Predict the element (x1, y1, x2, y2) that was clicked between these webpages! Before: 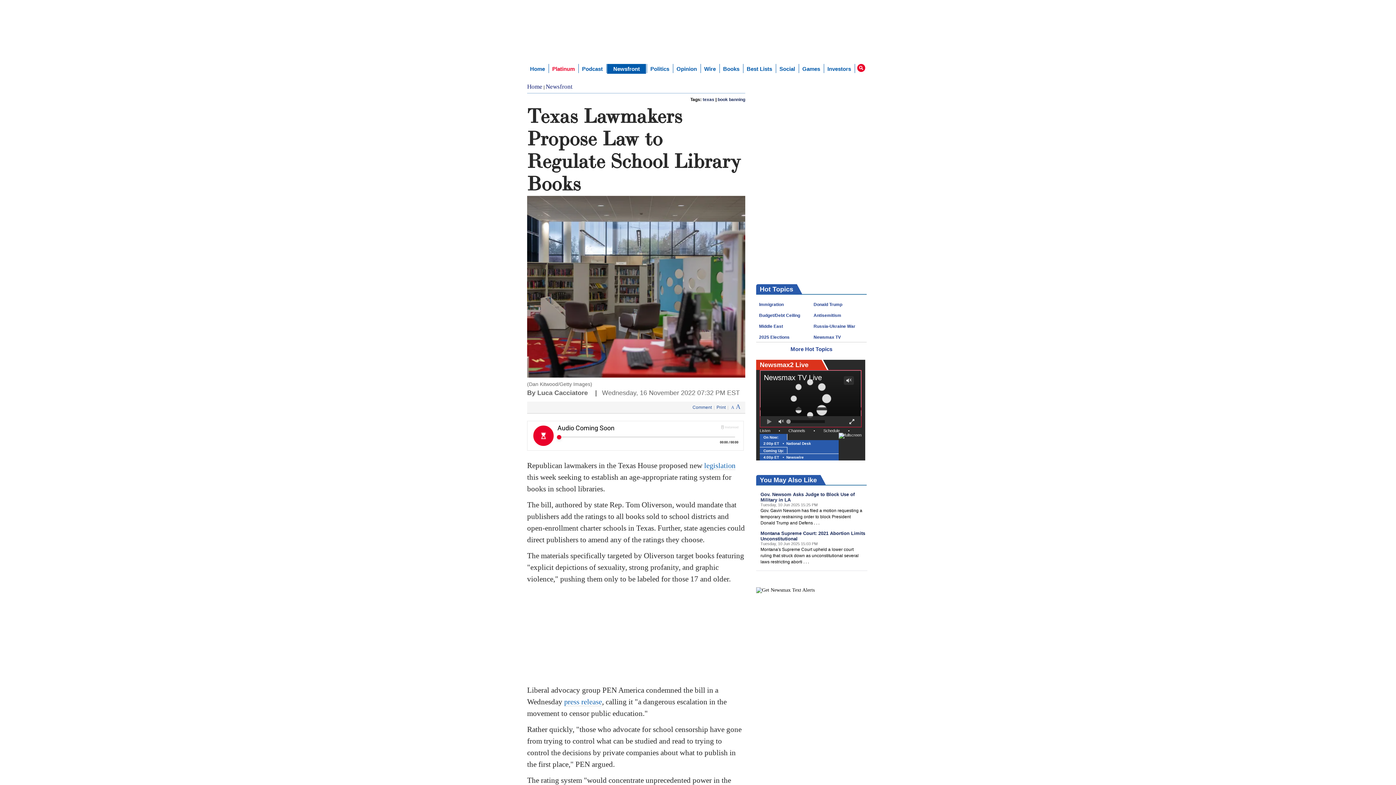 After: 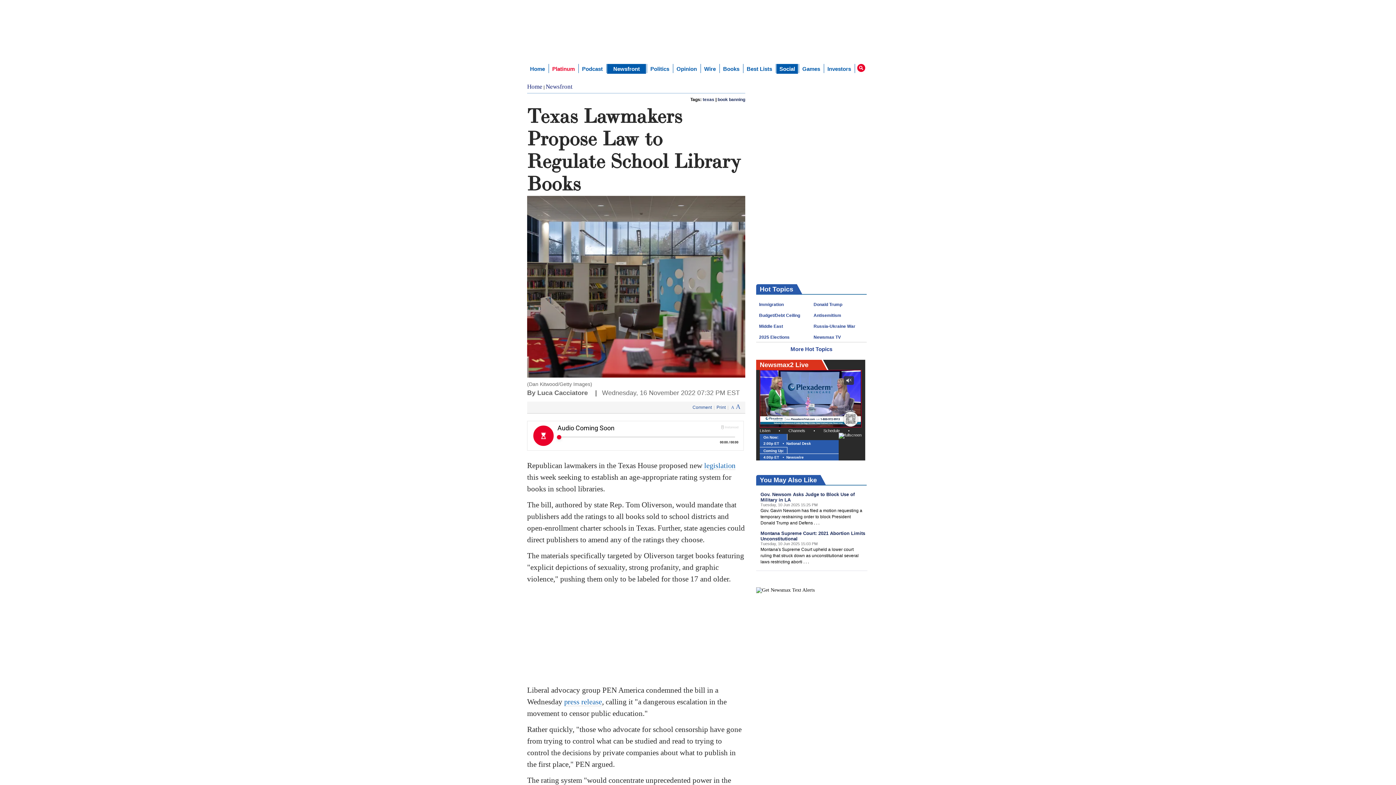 Action: label: Social bbox: (776, 64, 798, 73)